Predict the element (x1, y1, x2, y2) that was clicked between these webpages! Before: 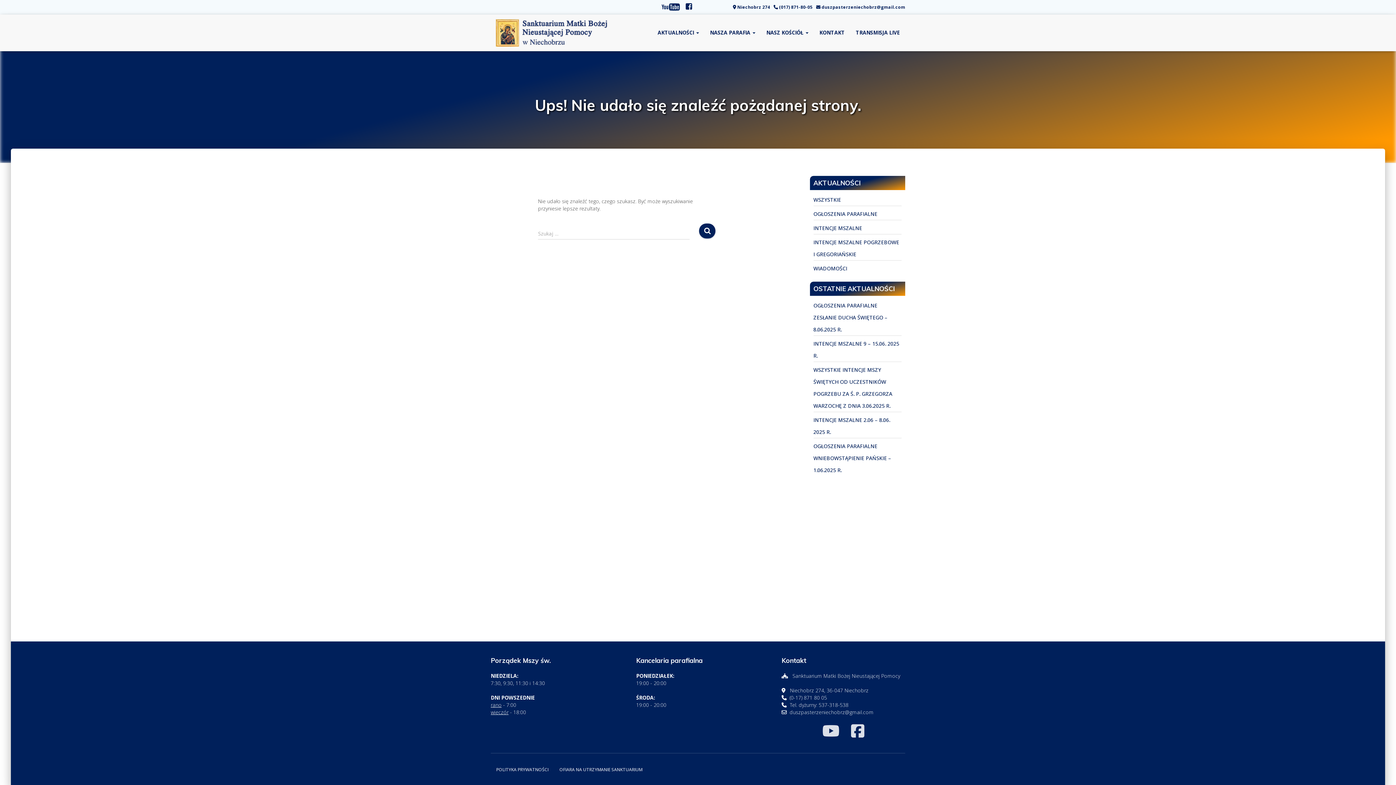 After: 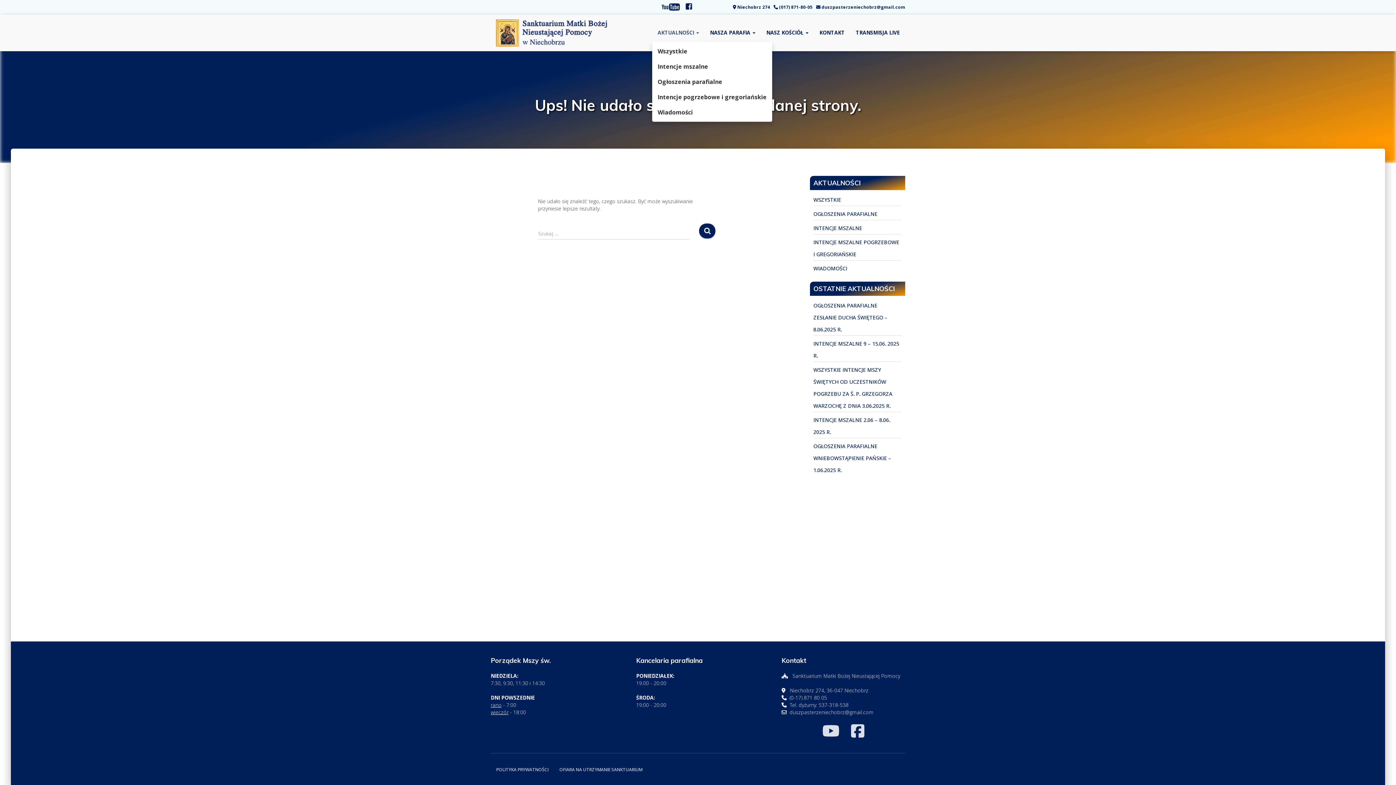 Action: bbox: (652, 23, 704, 41) label: AKTUALNOŚCI 